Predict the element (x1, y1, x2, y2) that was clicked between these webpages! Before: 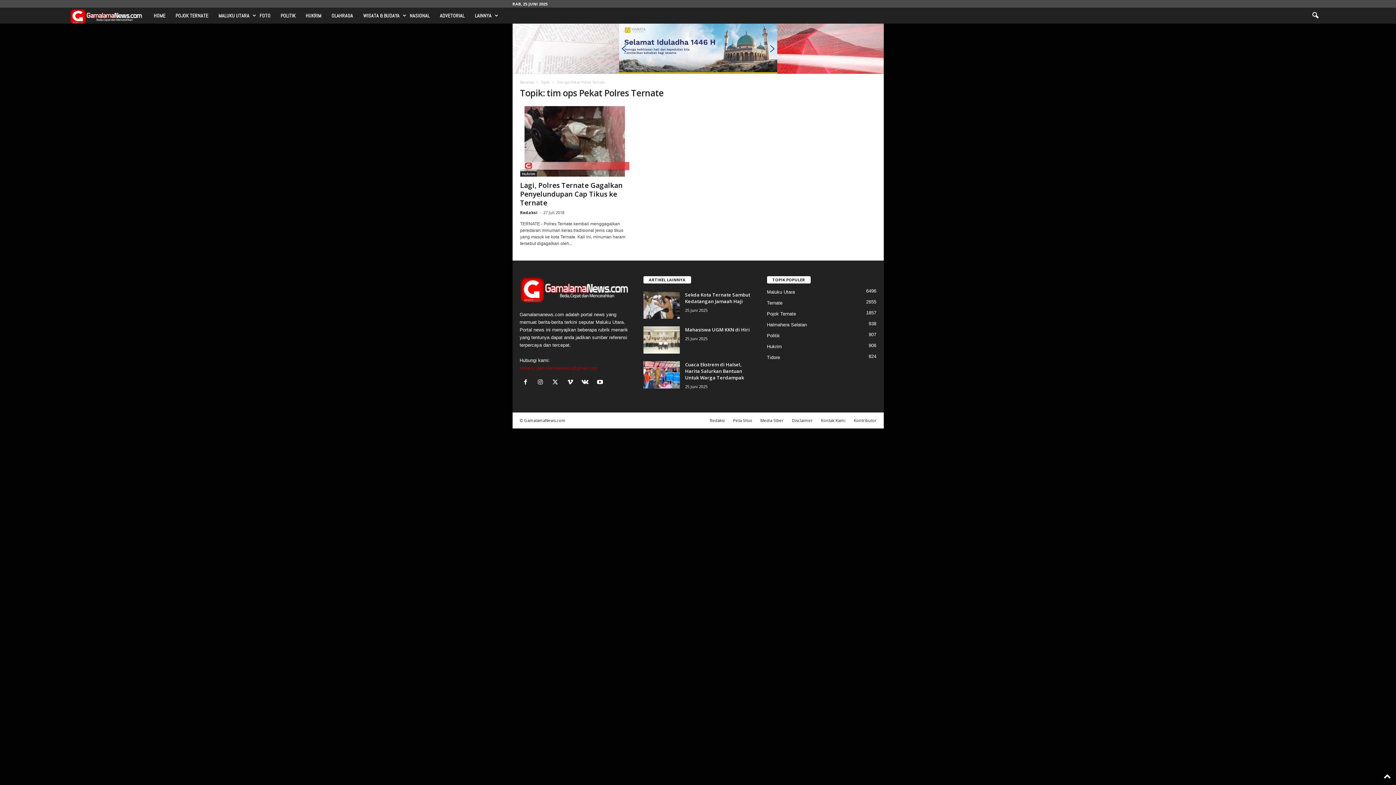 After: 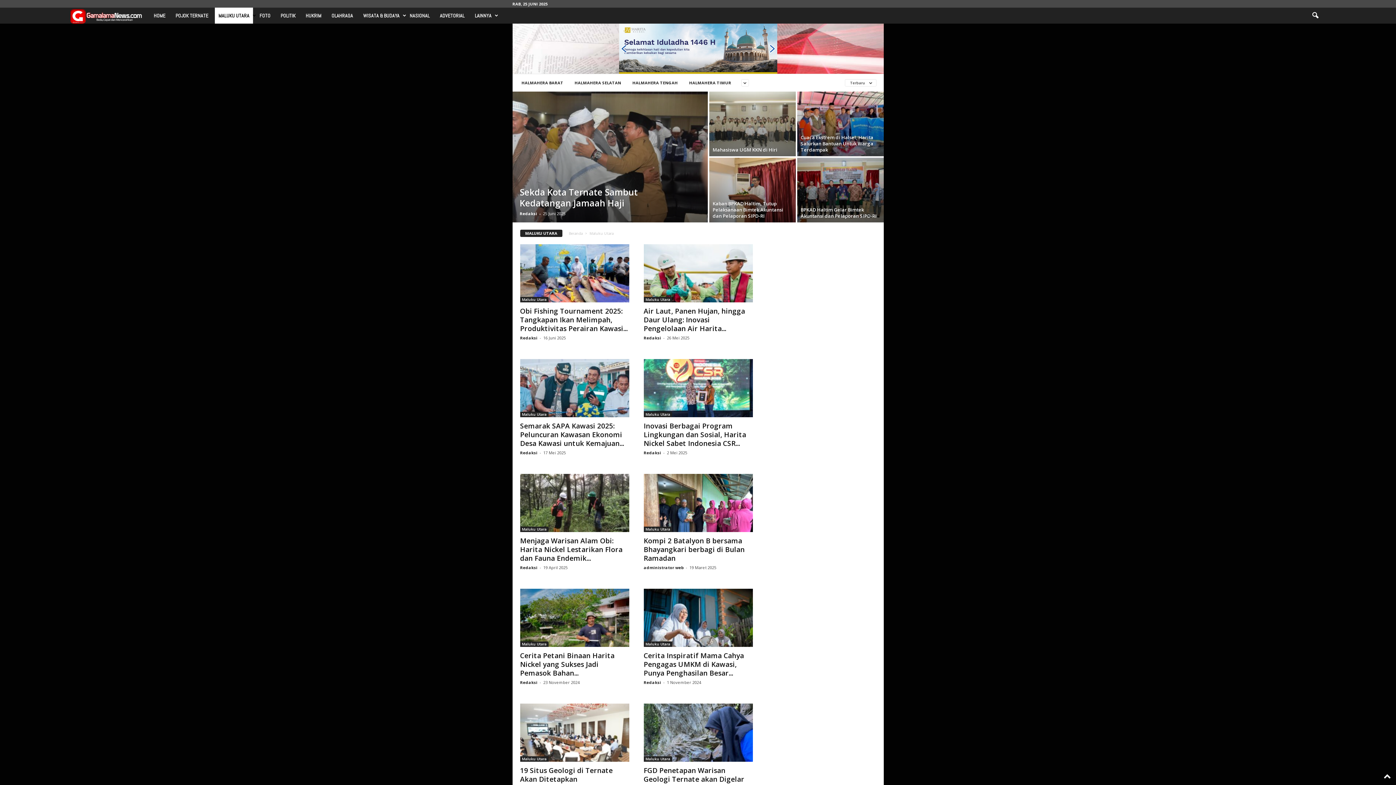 Action: label: MALUKU UTARA bbox: (214, 7, 253, 23)